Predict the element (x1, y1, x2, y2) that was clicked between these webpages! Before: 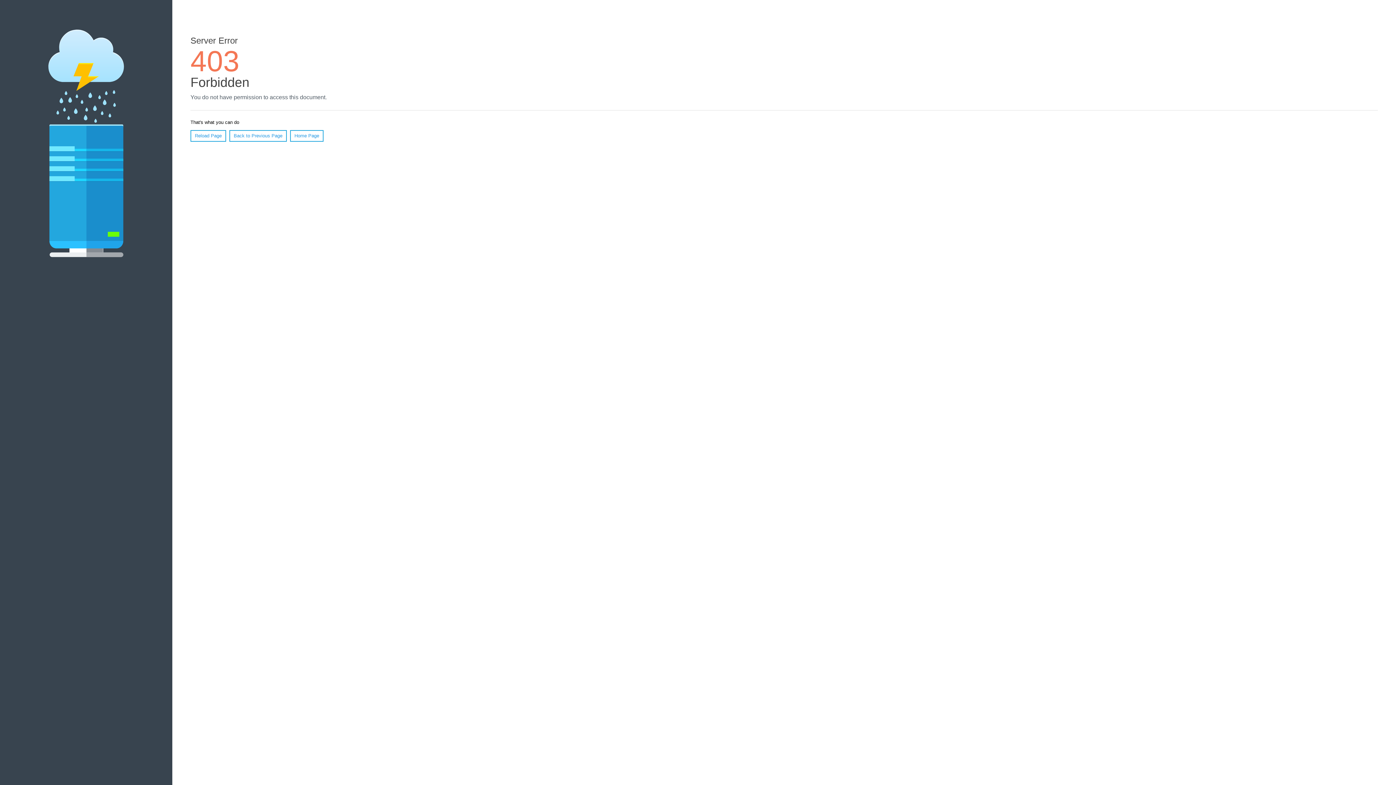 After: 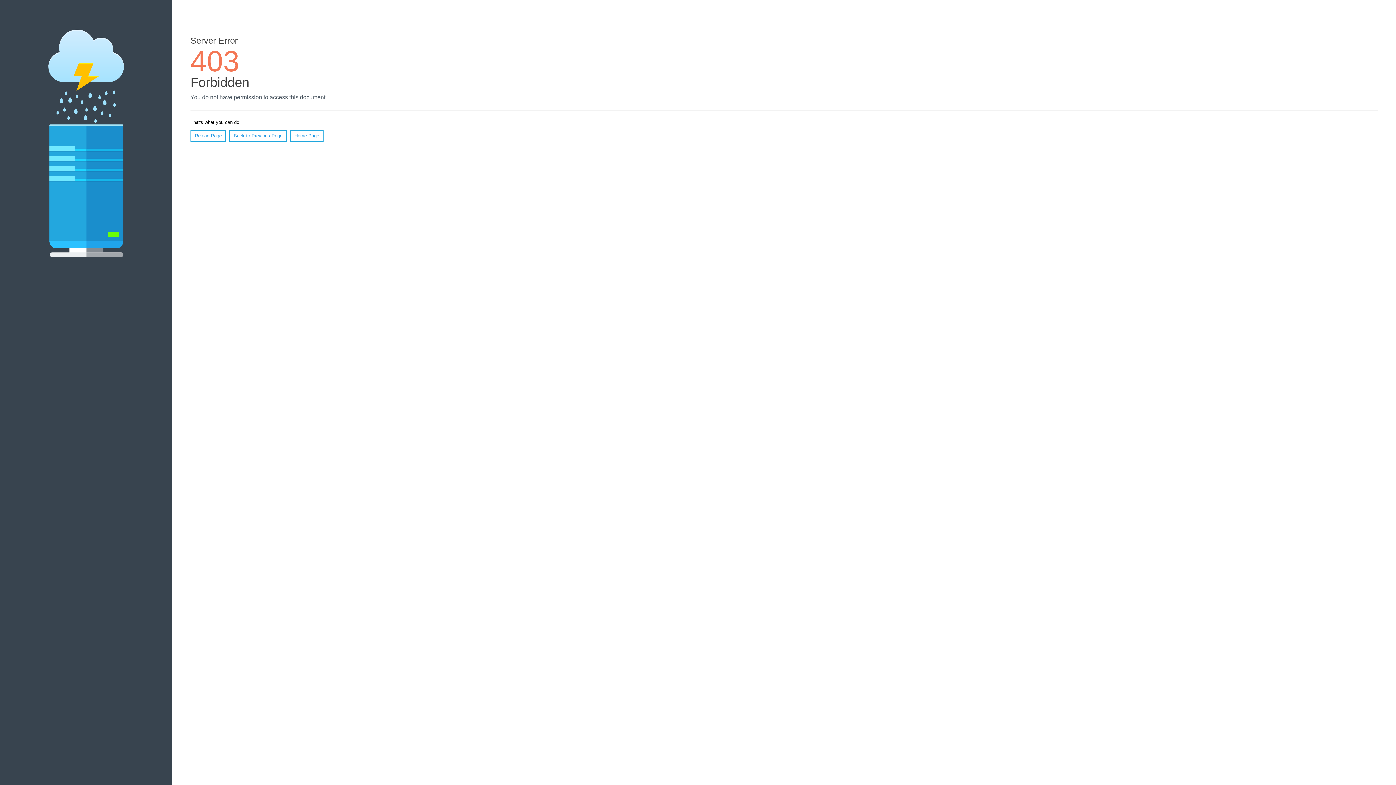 Action: bbox: (190, 130, 226, 141) label: Reload Page